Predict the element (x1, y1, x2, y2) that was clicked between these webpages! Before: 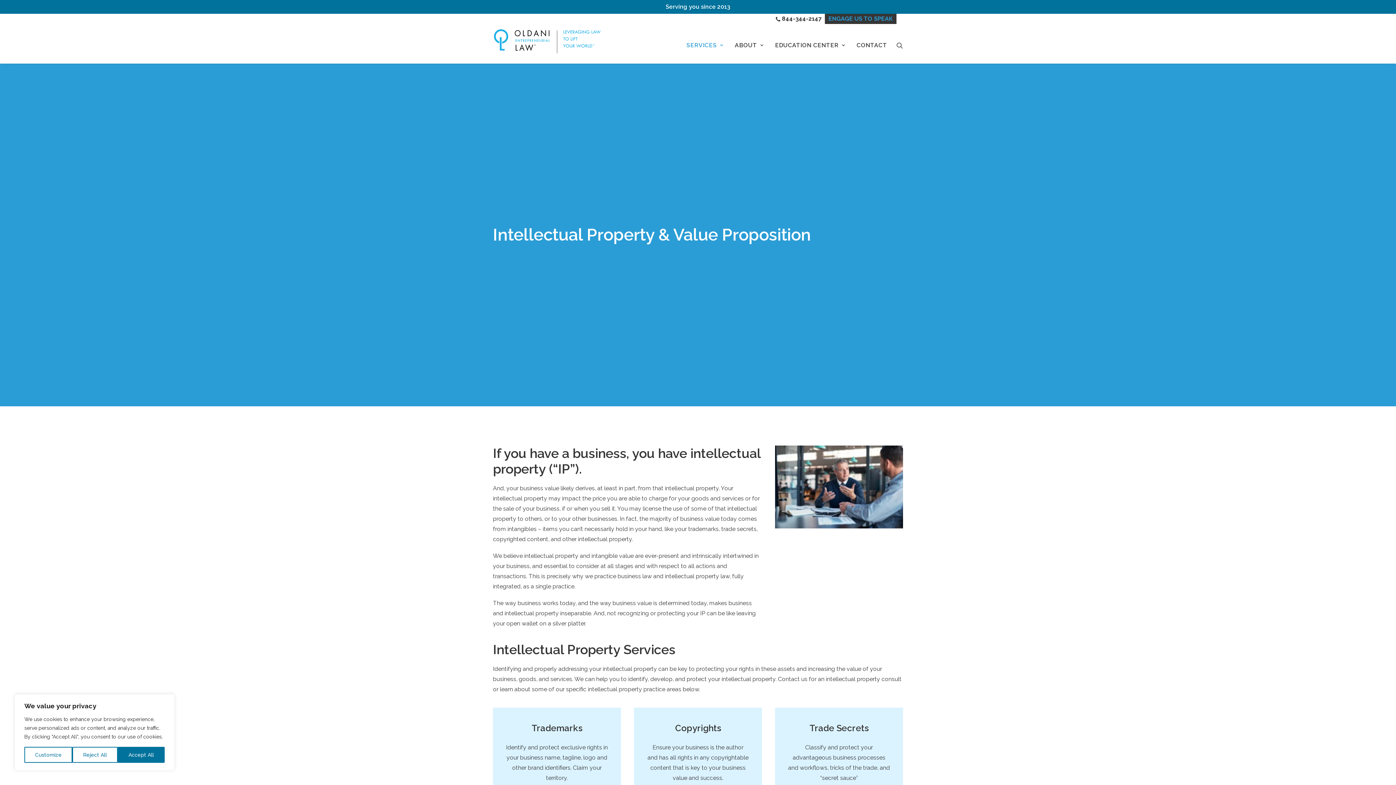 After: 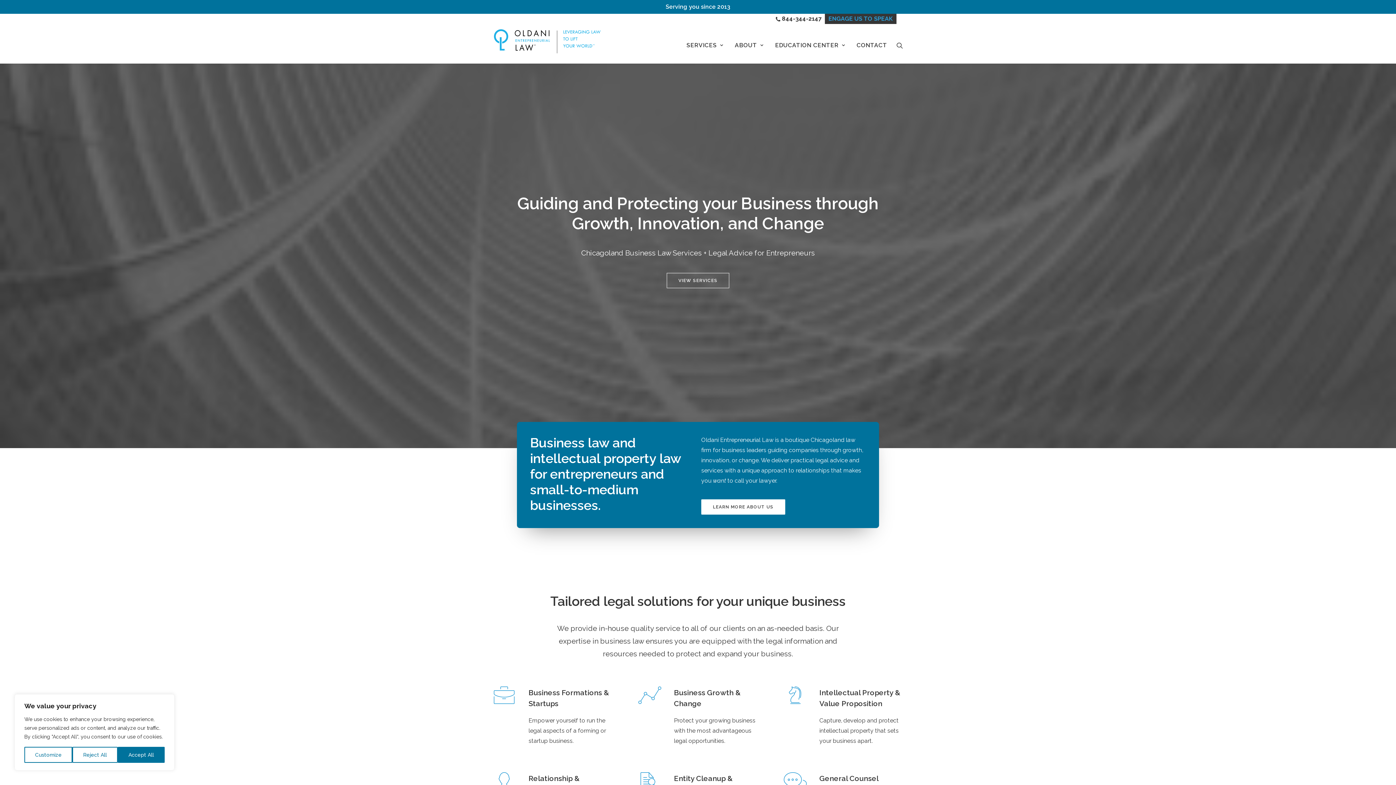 Action: label: Oldani Law bbox: (493, 27, 602, 53)